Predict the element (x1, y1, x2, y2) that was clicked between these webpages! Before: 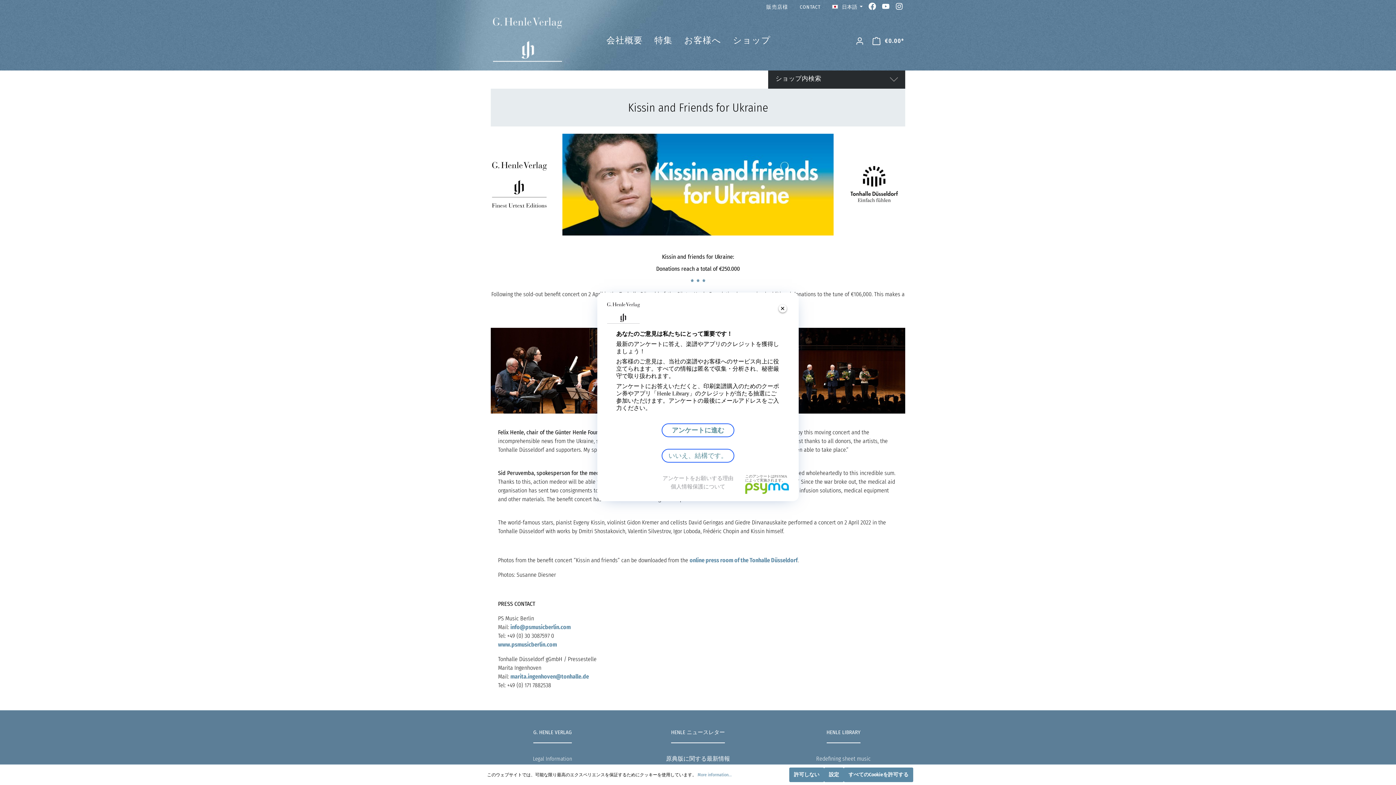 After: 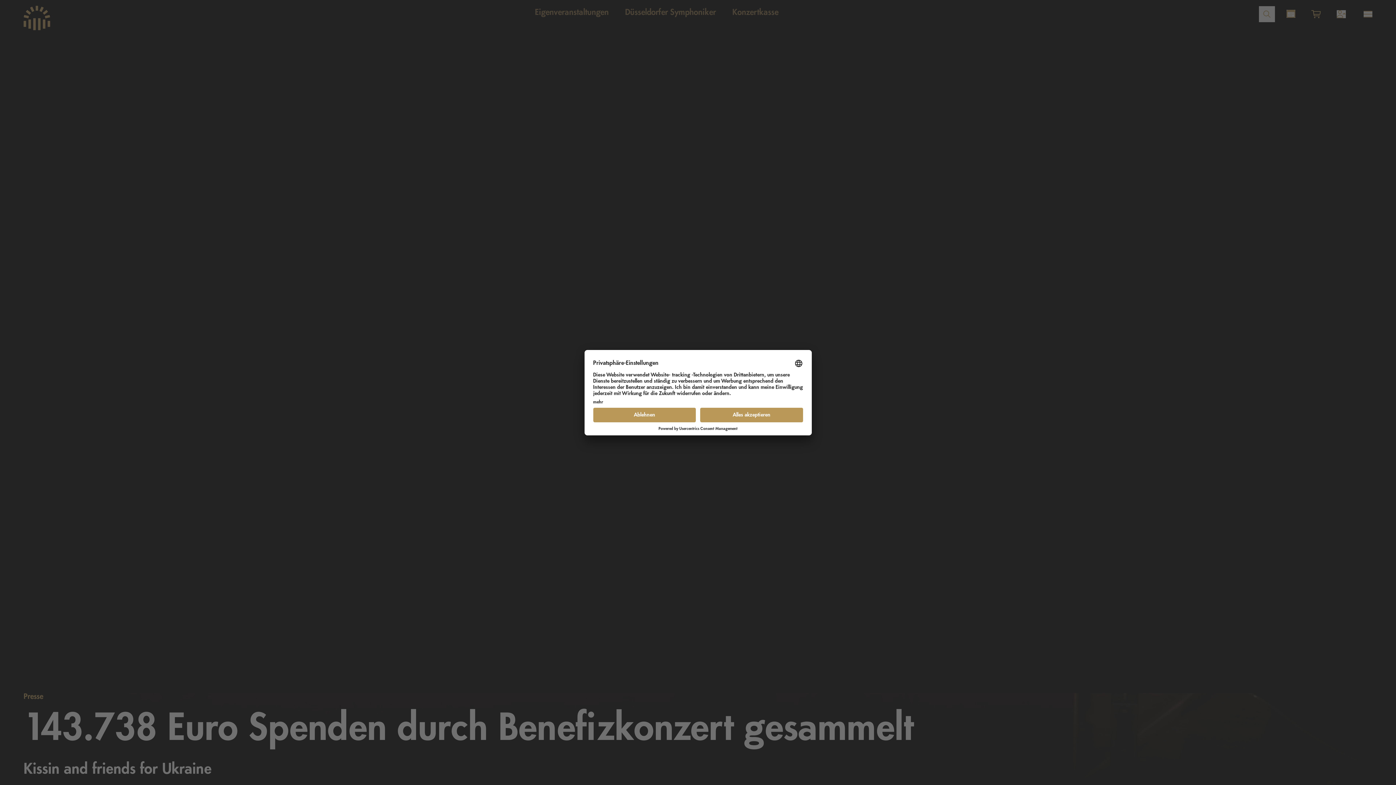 Action: bbox: (689, 557, 797, 563) label: online press room of the Tonhalle Düsseldorf